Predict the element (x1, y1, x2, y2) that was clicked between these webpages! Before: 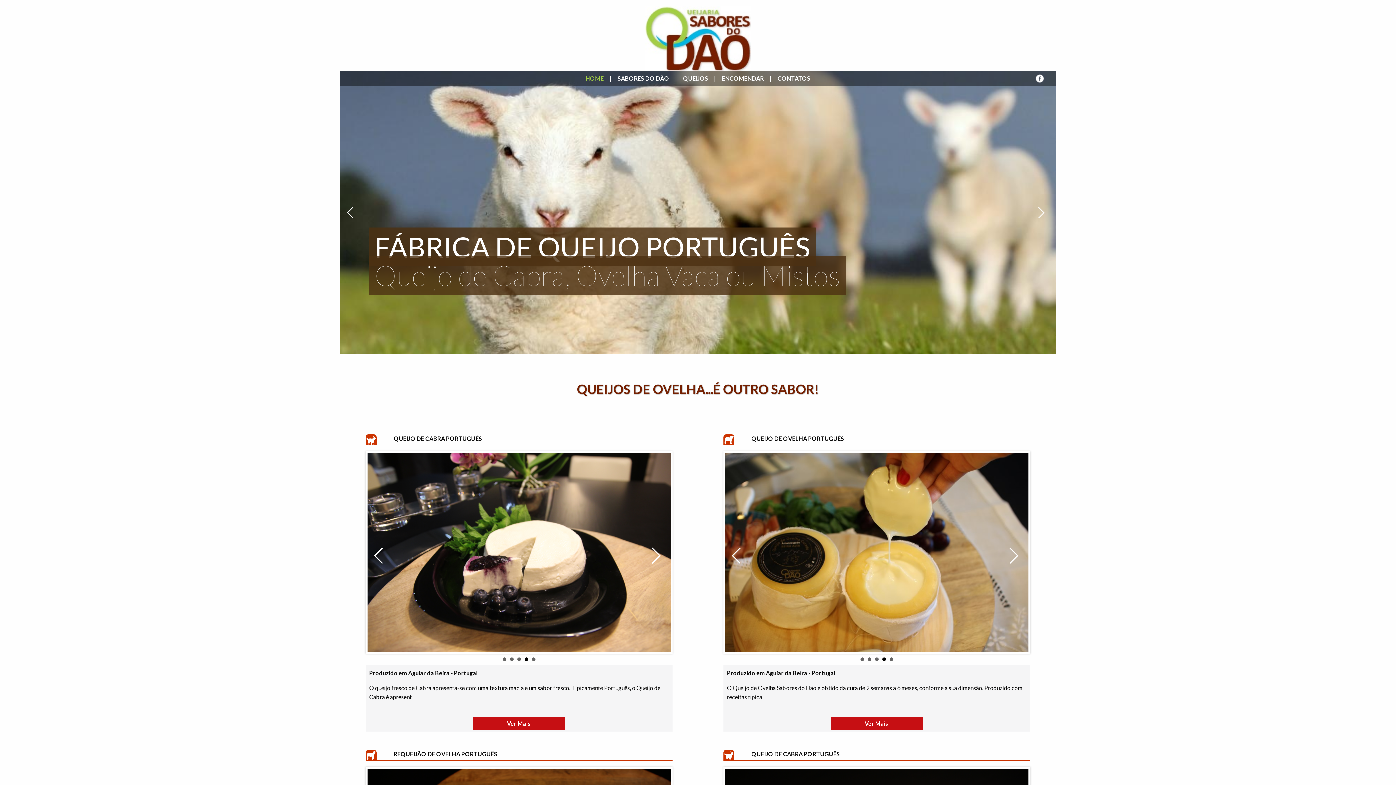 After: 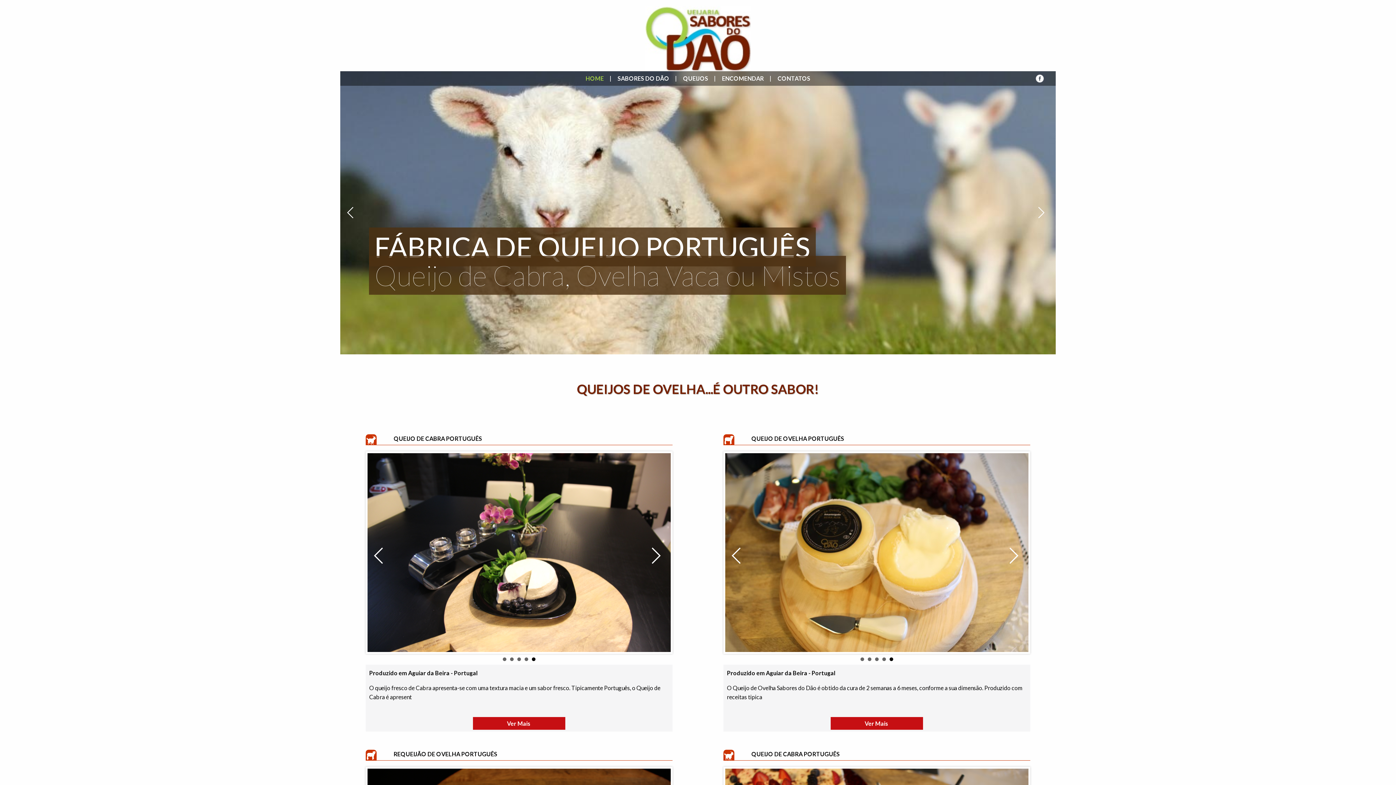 Action: label: HOME bbox: (580, 71, 609, 85)